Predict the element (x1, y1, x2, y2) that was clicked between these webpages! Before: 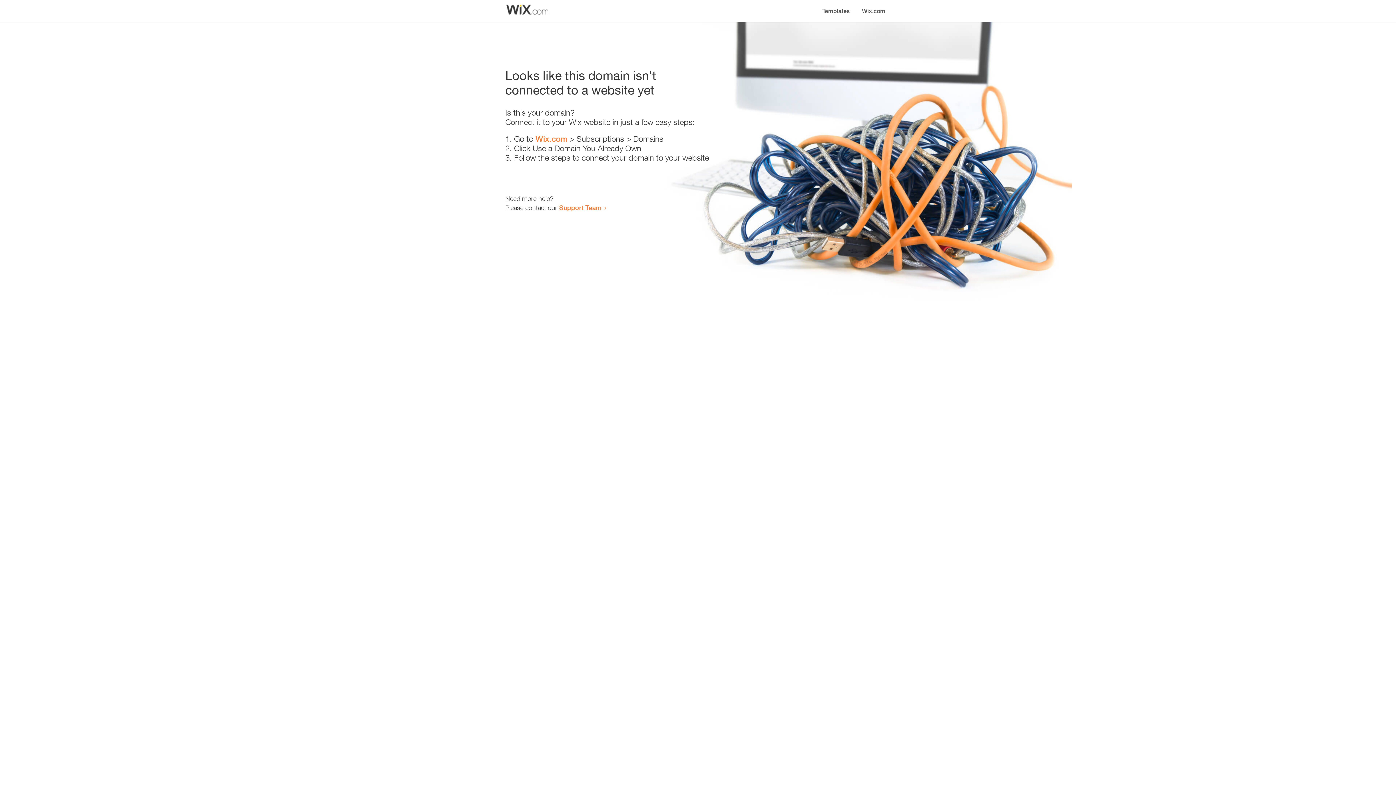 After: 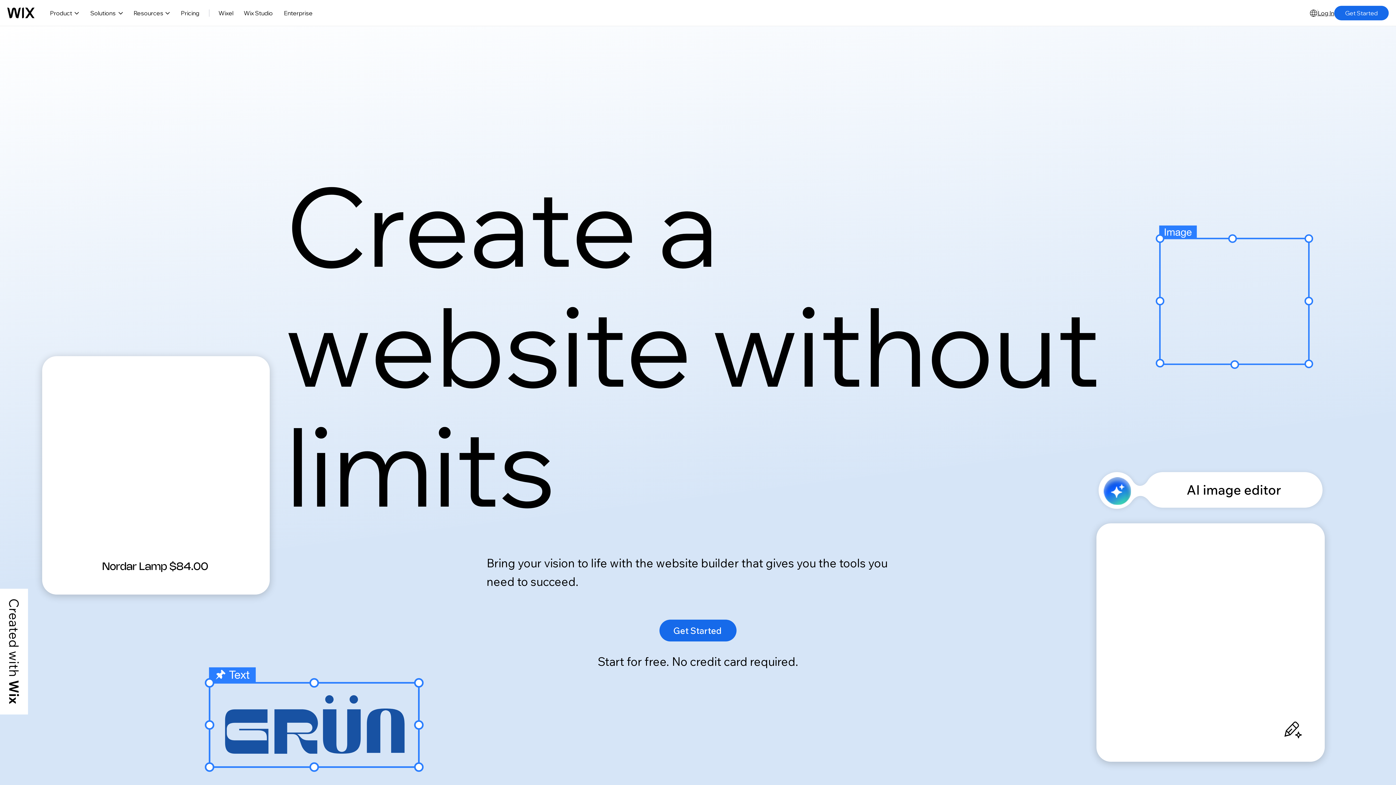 Action: label: Wix.com bbox: (535, 134, 567, 143)